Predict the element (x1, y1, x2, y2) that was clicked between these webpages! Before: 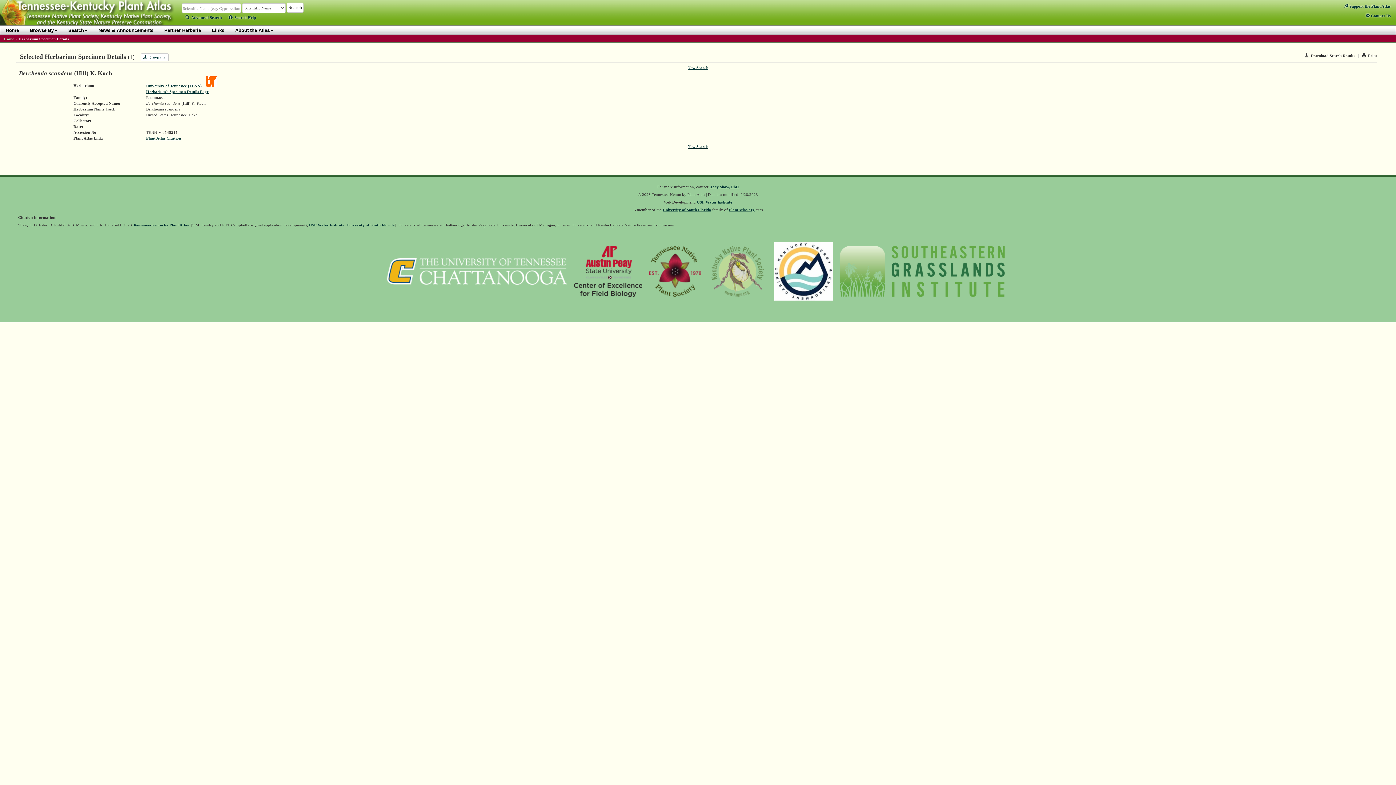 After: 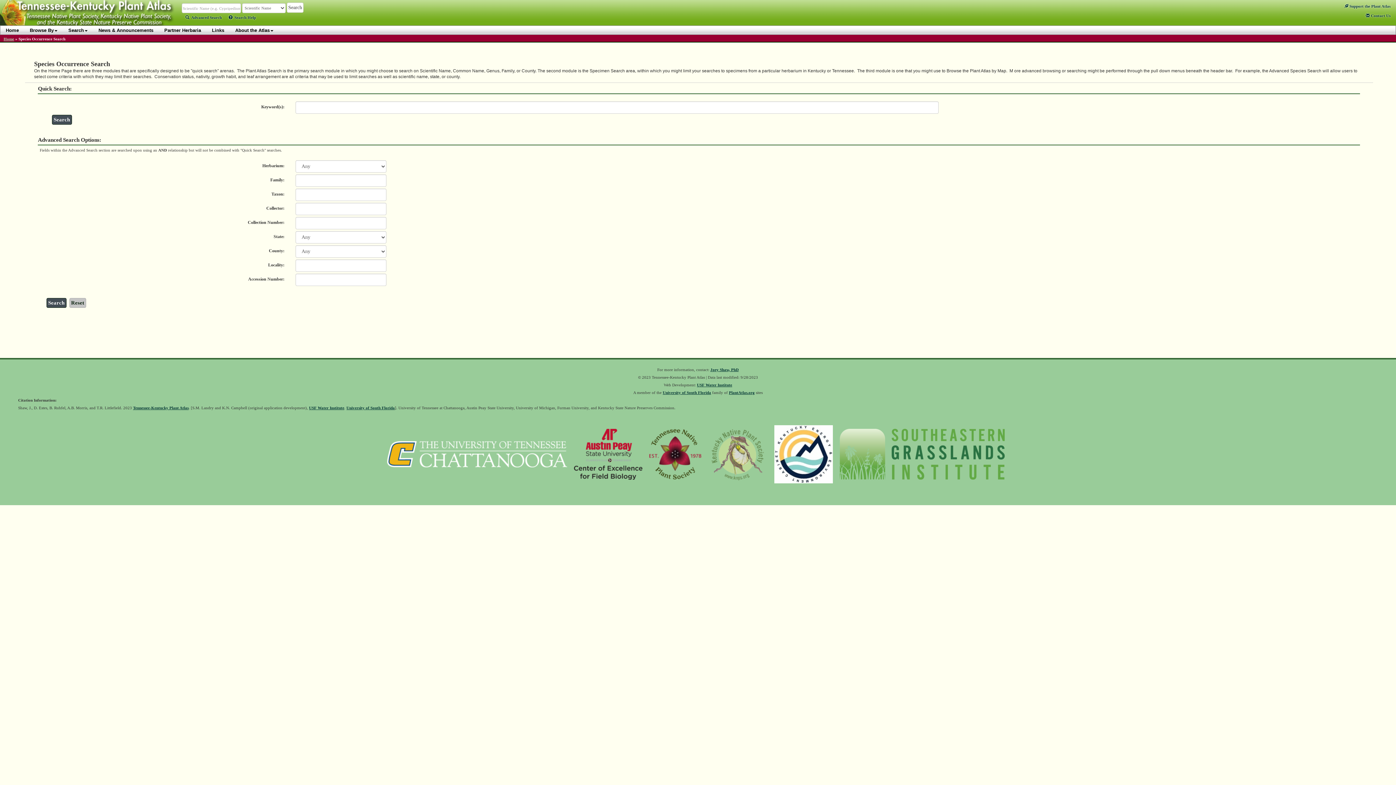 Action: bbox: (687, 144, 708, 148) label: New Search